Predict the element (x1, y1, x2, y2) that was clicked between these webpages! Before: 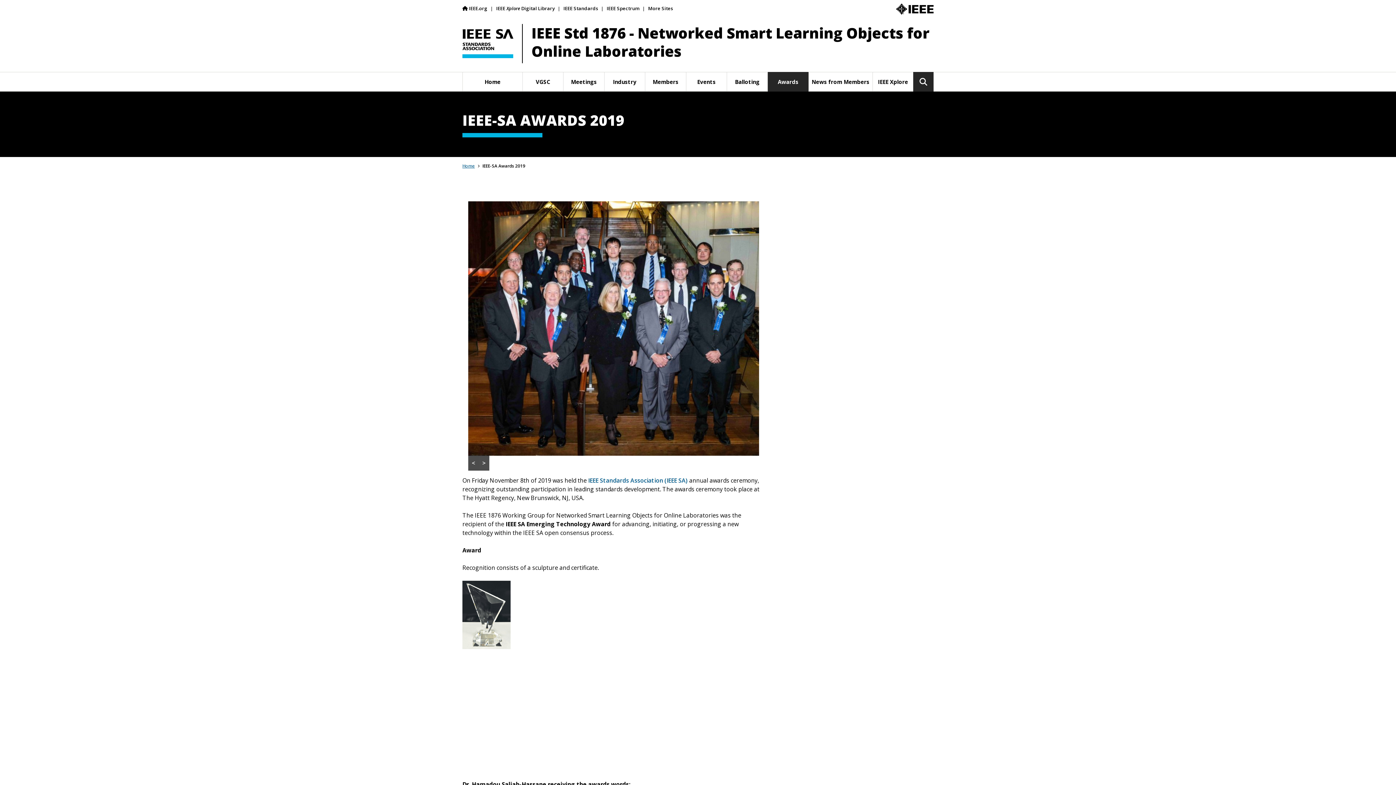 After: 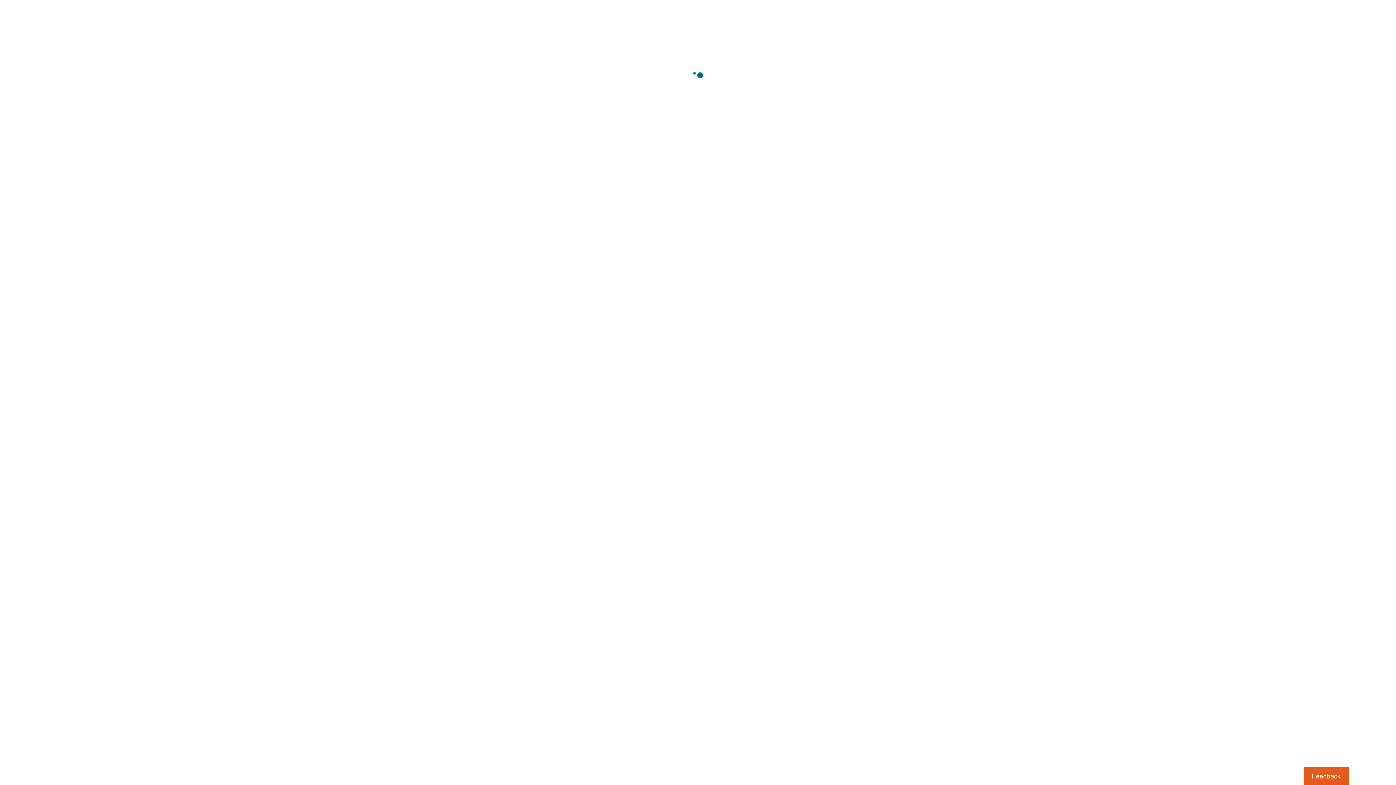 Action: bbox: (872, 72, 913, 91) label: IEEE Xplore